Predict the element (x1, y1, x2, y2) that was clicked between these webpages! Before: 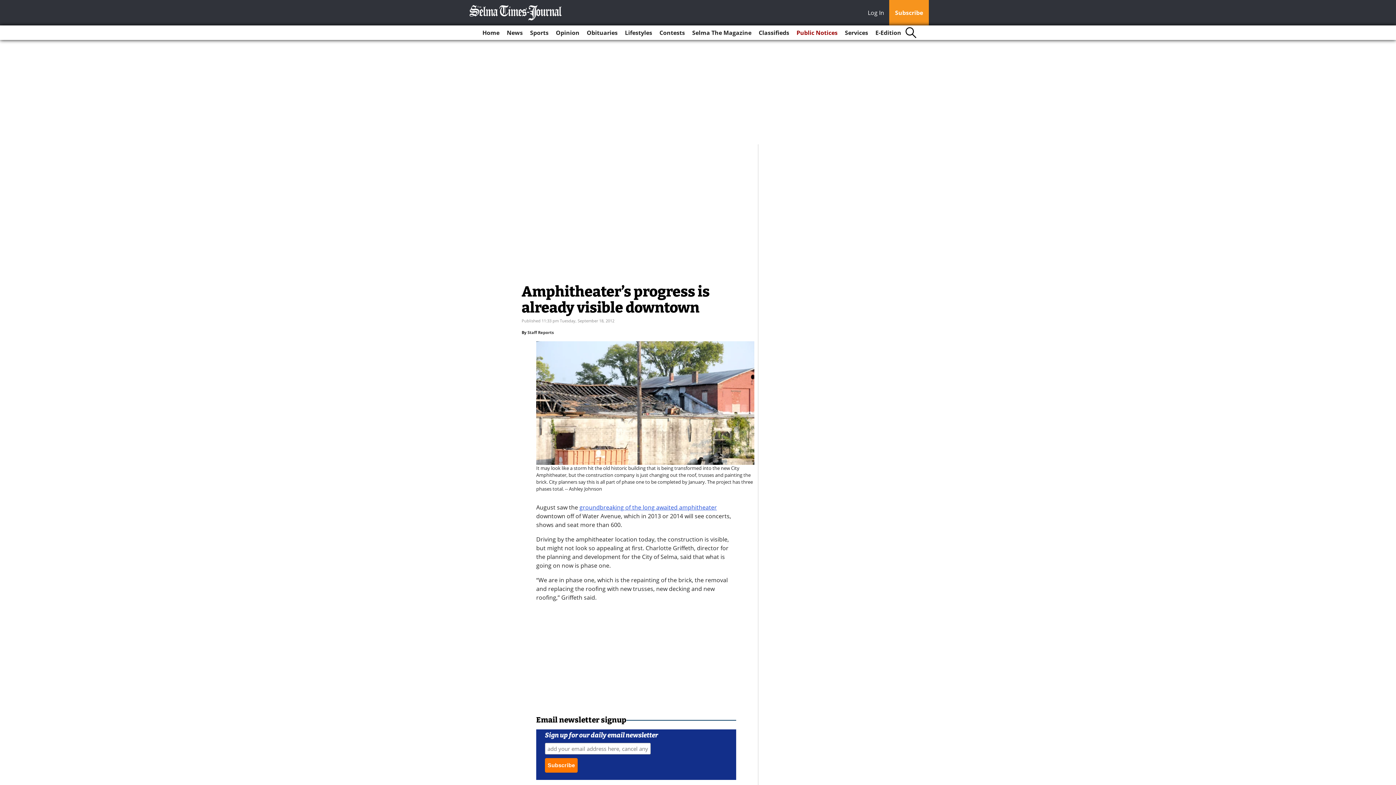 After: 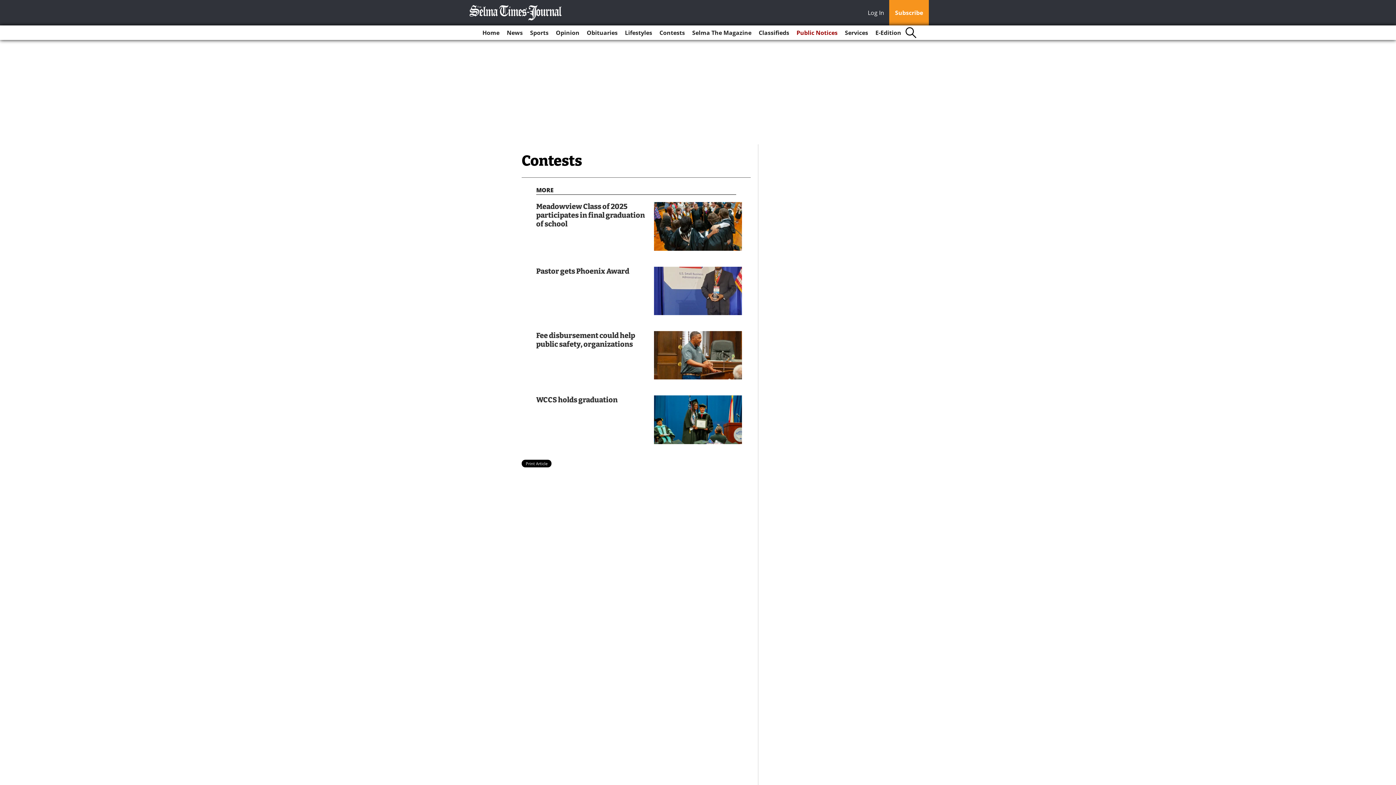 Action: bbox: (656, 25, 688, 40) label: Contests